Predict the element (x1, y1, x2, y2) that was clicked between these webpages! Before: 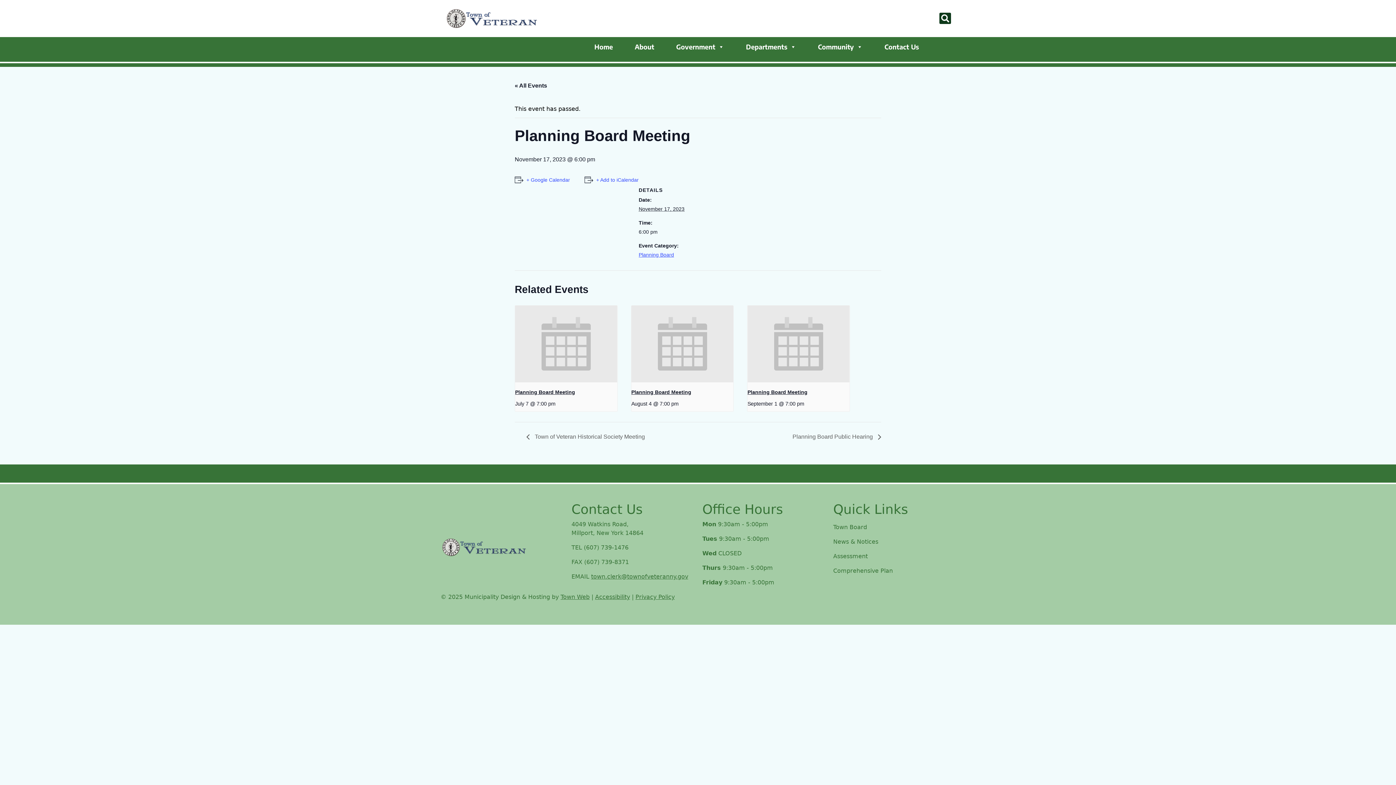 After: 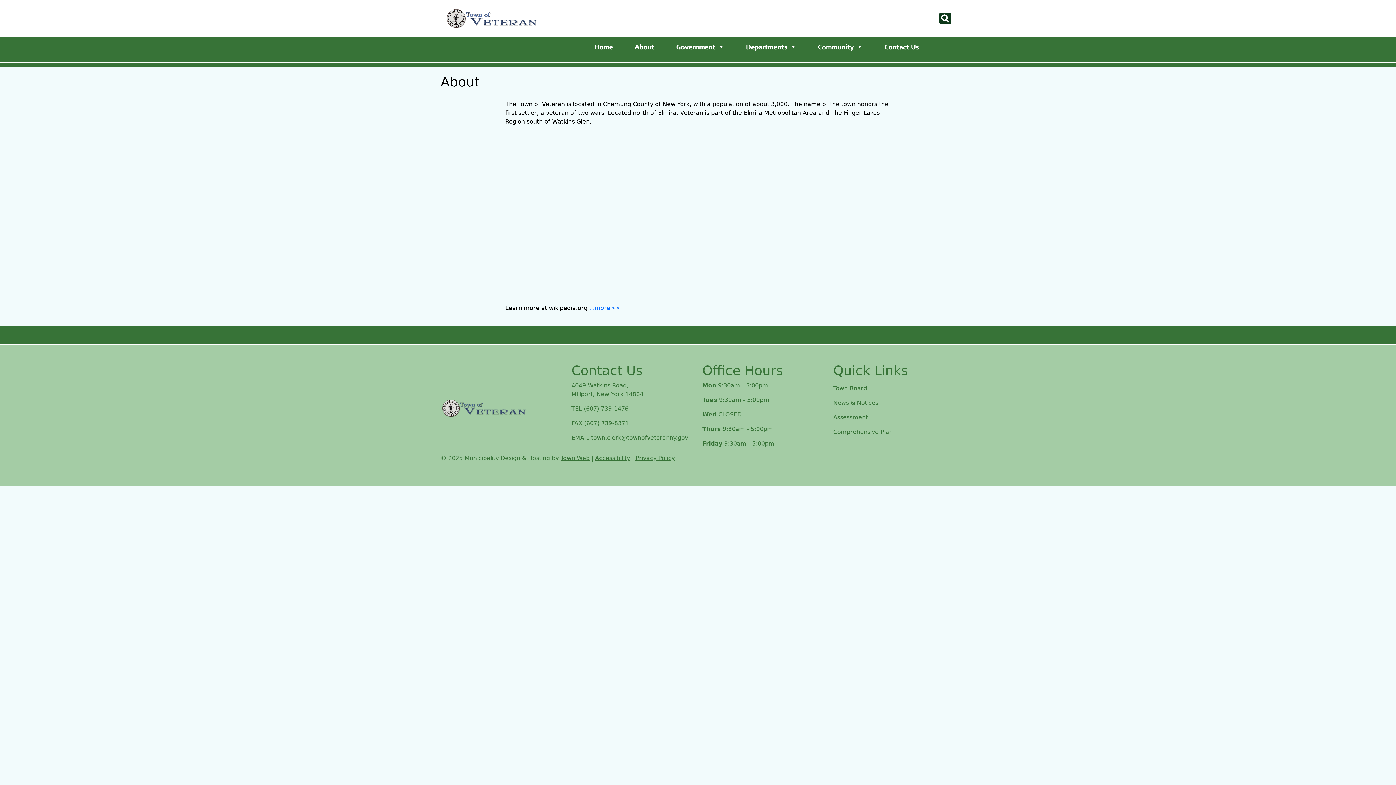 Action: bbox: (631, 43, 658, 58) label: About